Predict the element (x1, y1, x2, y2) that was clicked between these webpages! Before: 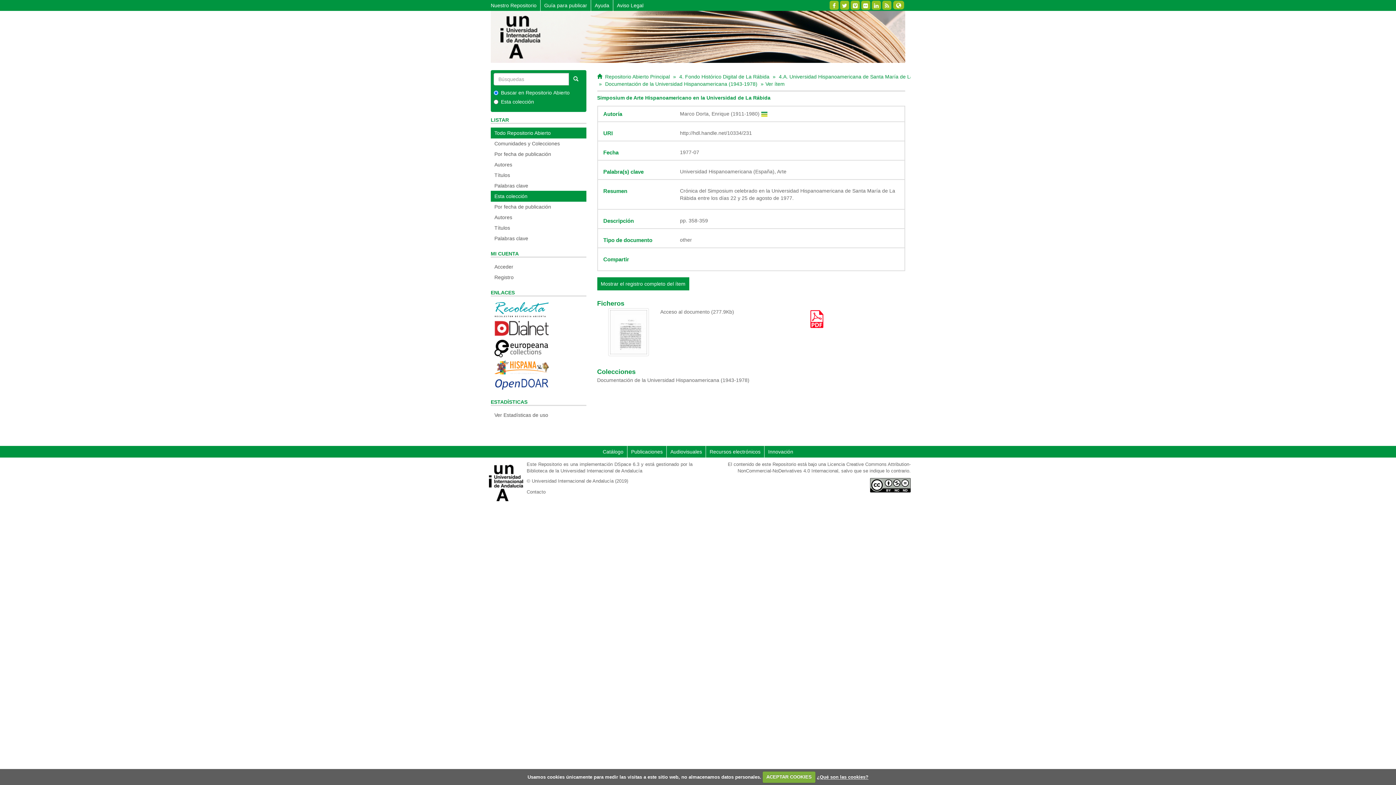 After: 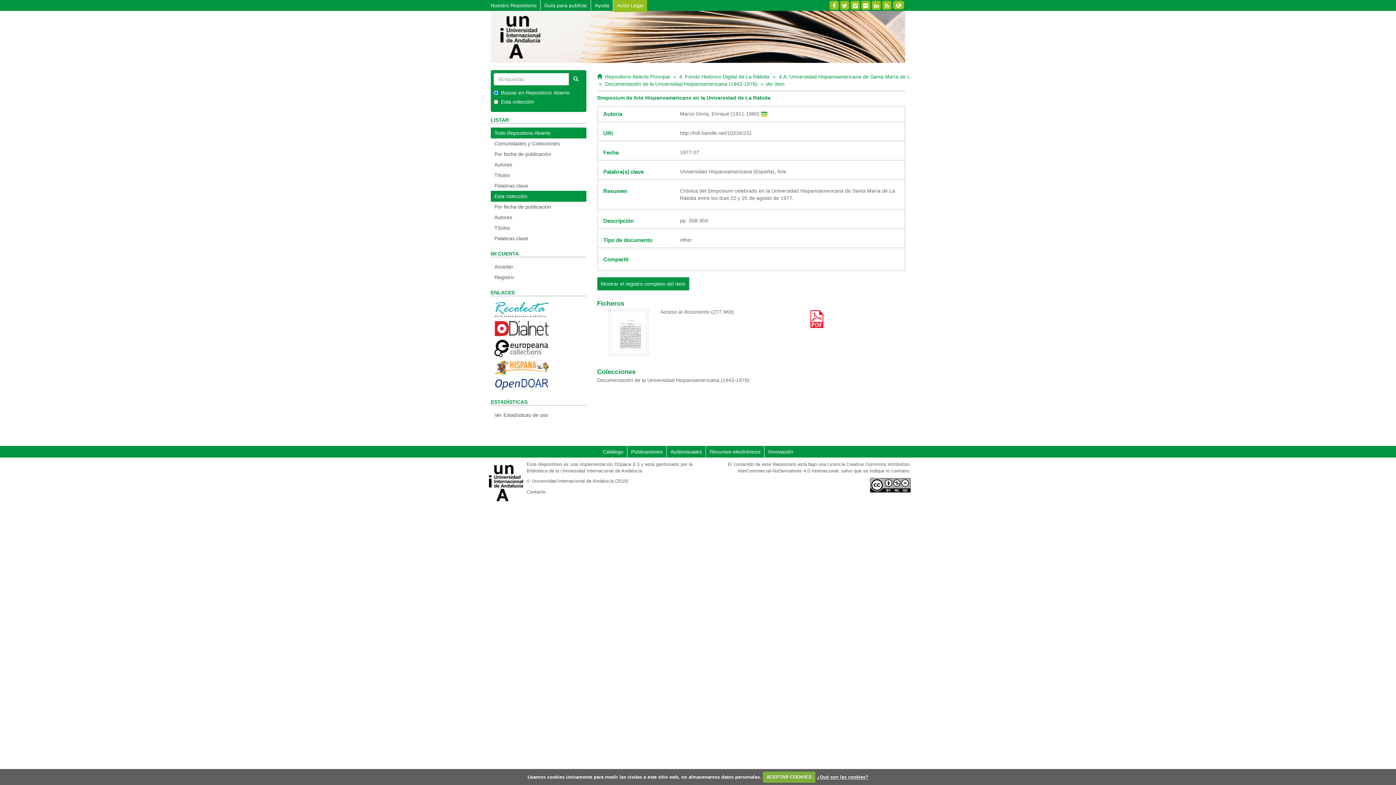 Action: label: Aviso Legal bbox: (613, -1, 647, 12)